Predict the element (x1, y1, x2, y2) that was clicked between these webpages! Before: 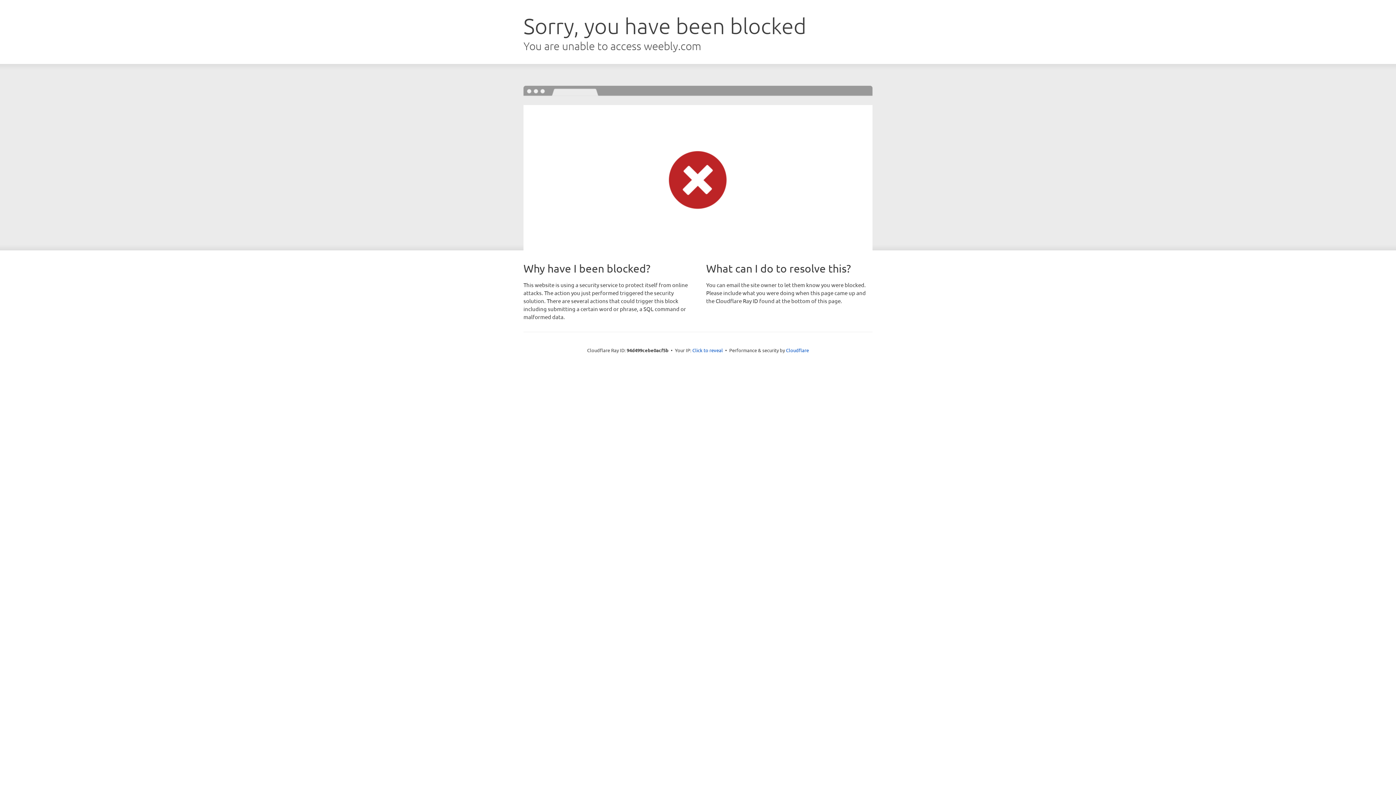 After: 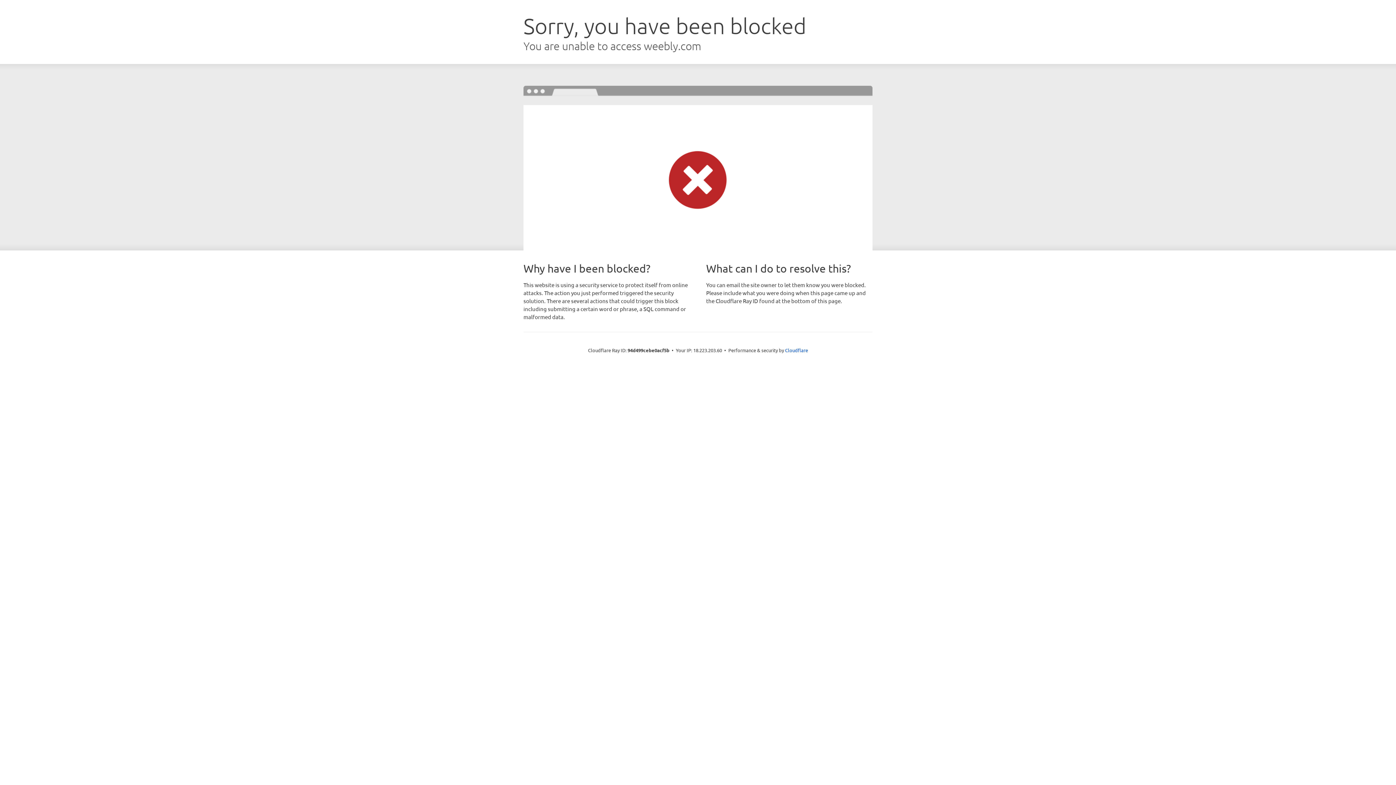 Action: bbox: (692, 346, 723, 353) label: Click to reveal